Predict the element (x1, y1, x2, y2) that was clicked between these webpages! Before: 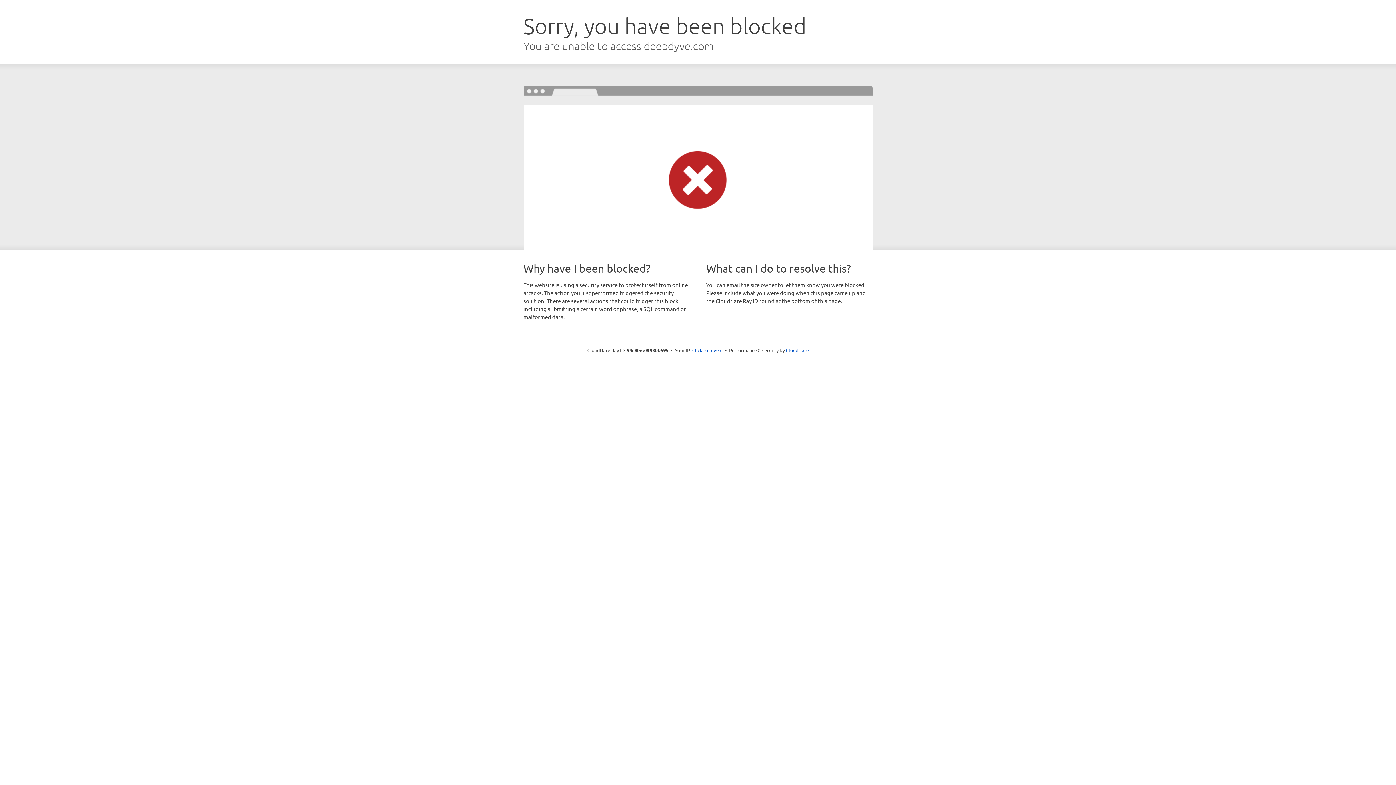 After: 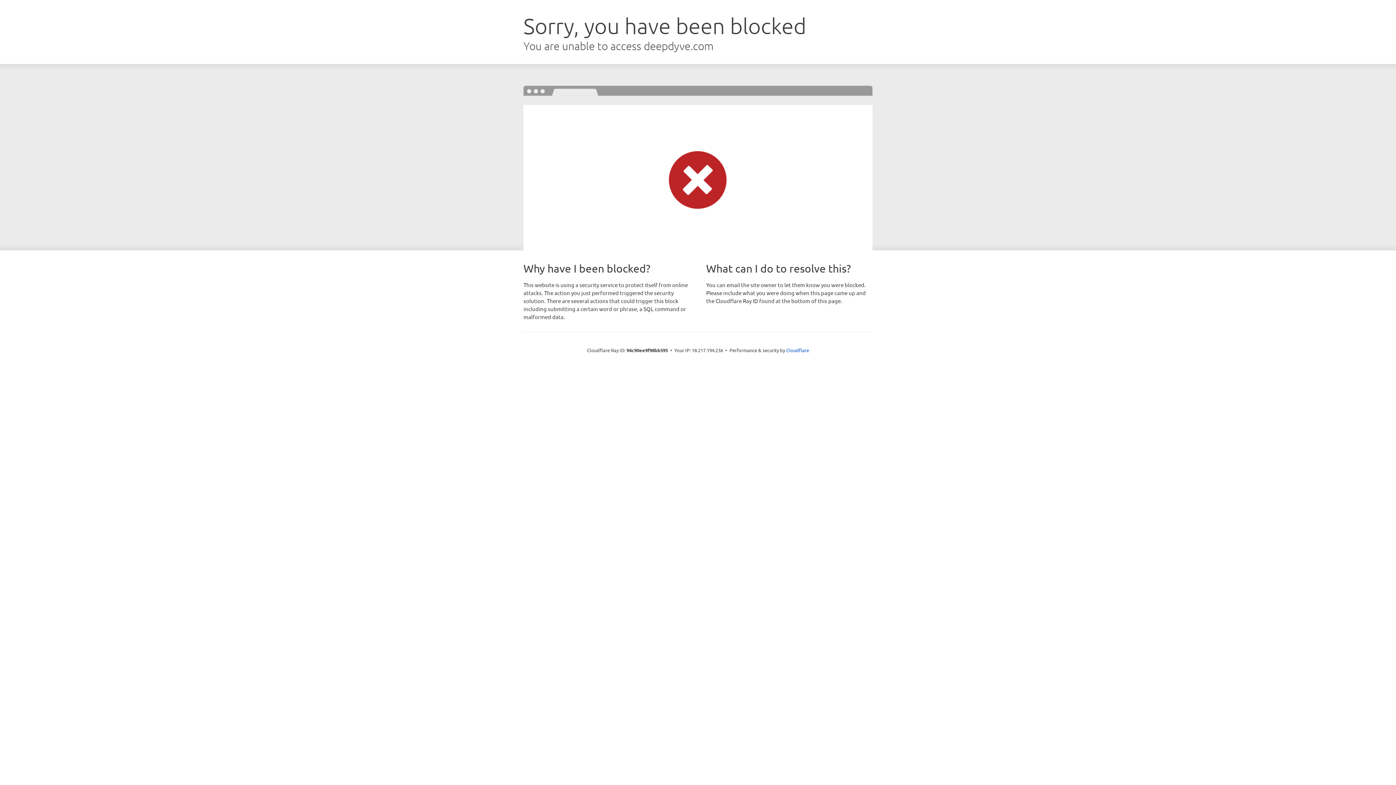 Action: label: Click to reveal bbox: (692, 346, 722, 353)